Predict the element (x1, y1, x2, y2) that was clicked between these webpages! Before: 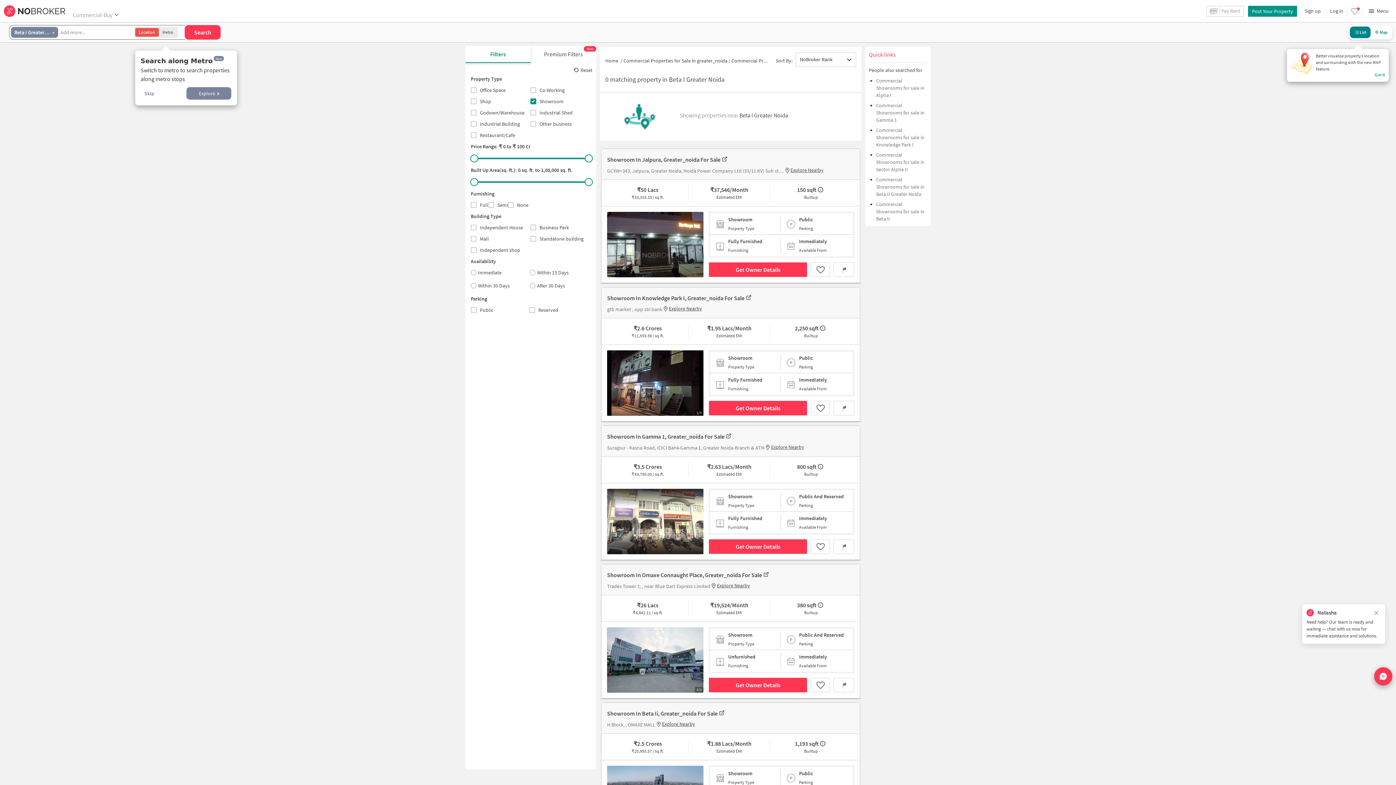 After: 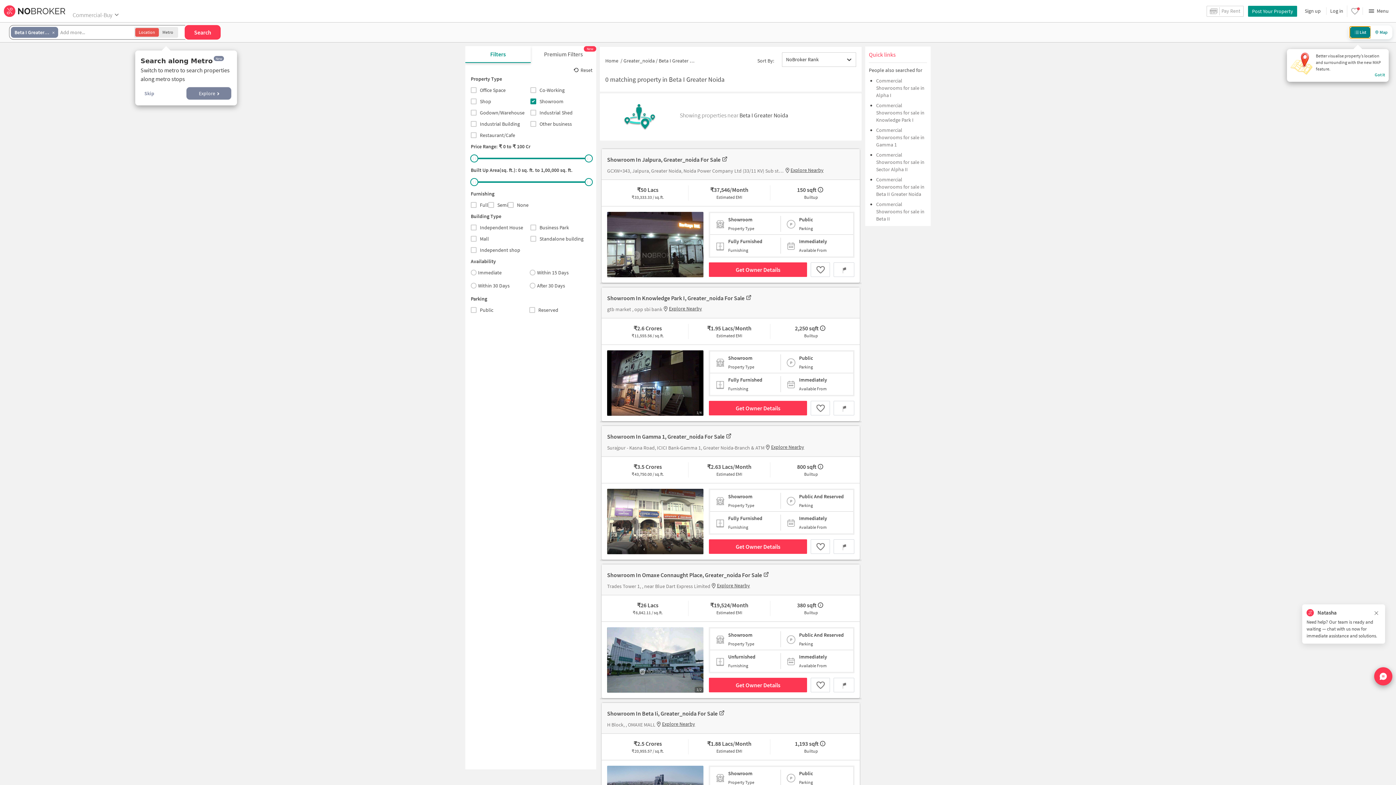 Action: bbox: (1350, 26, 1370, 38) label: List